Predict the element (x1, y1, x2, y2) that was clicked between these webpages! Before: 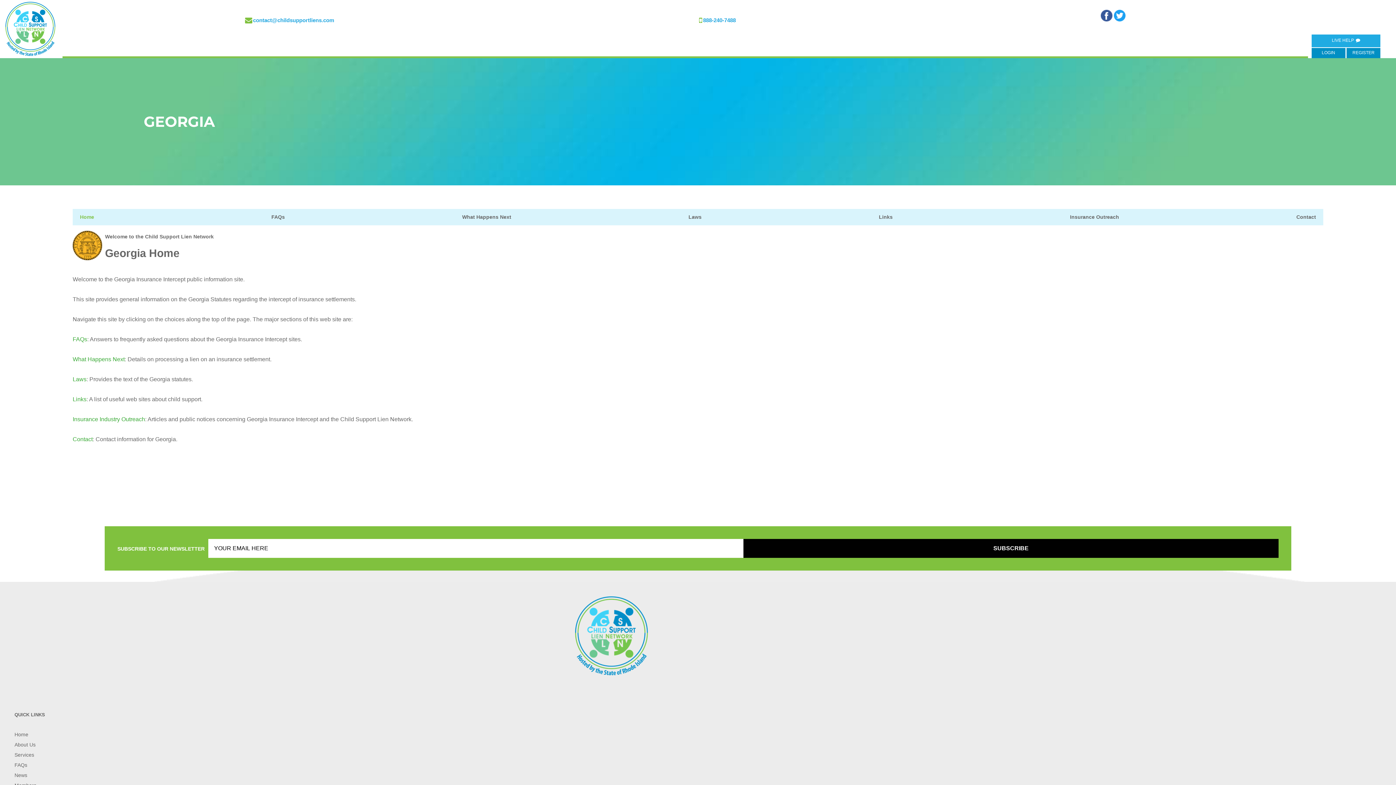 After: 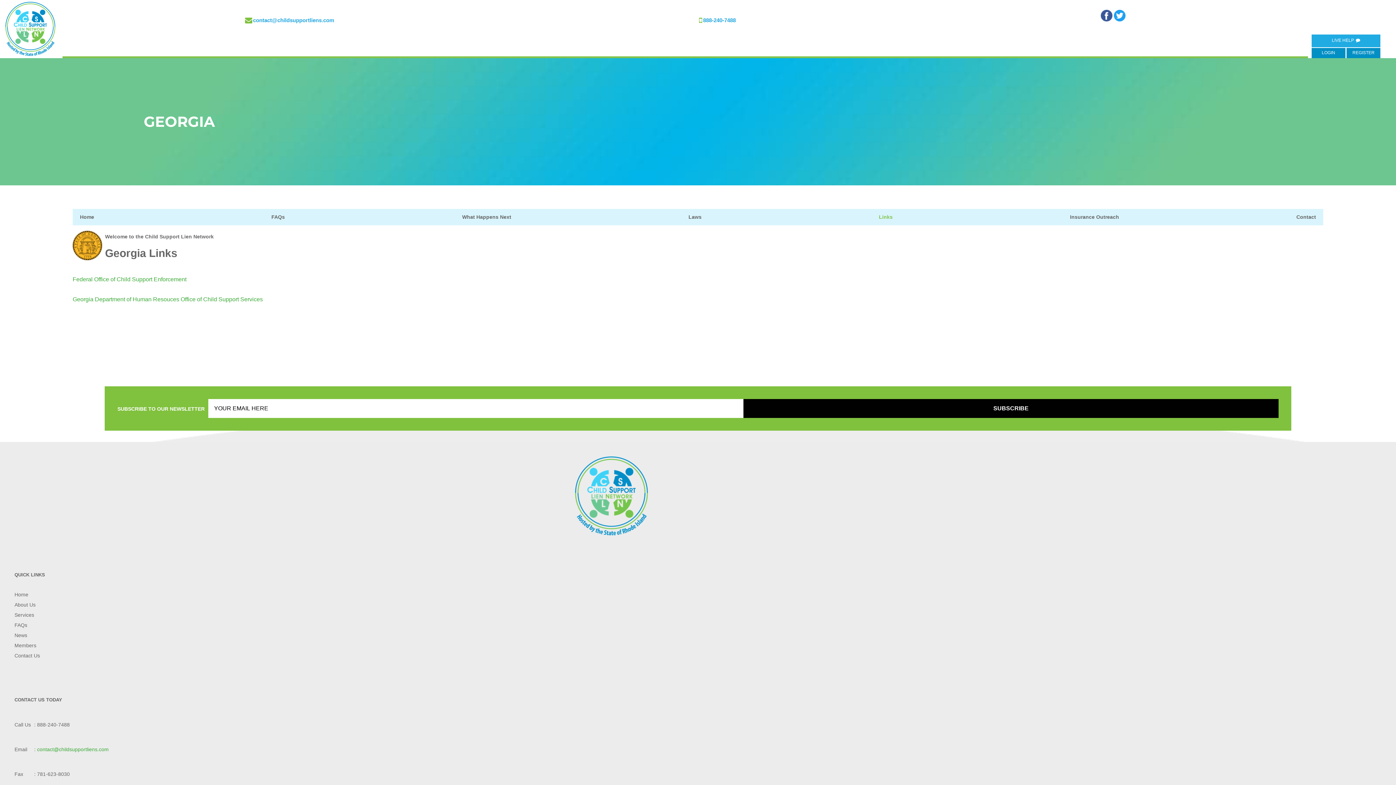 Action: label: Links bbox: (877, 210, 894, 223)